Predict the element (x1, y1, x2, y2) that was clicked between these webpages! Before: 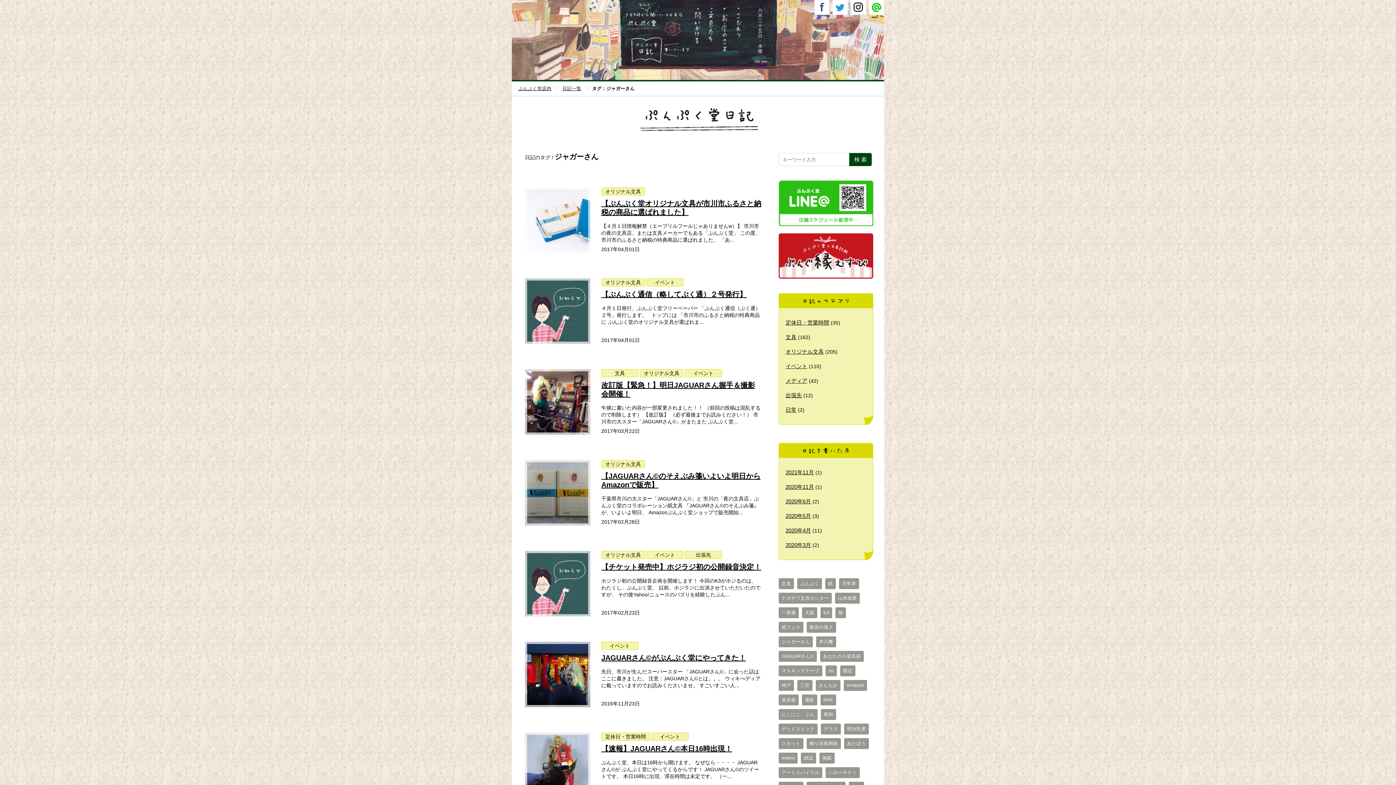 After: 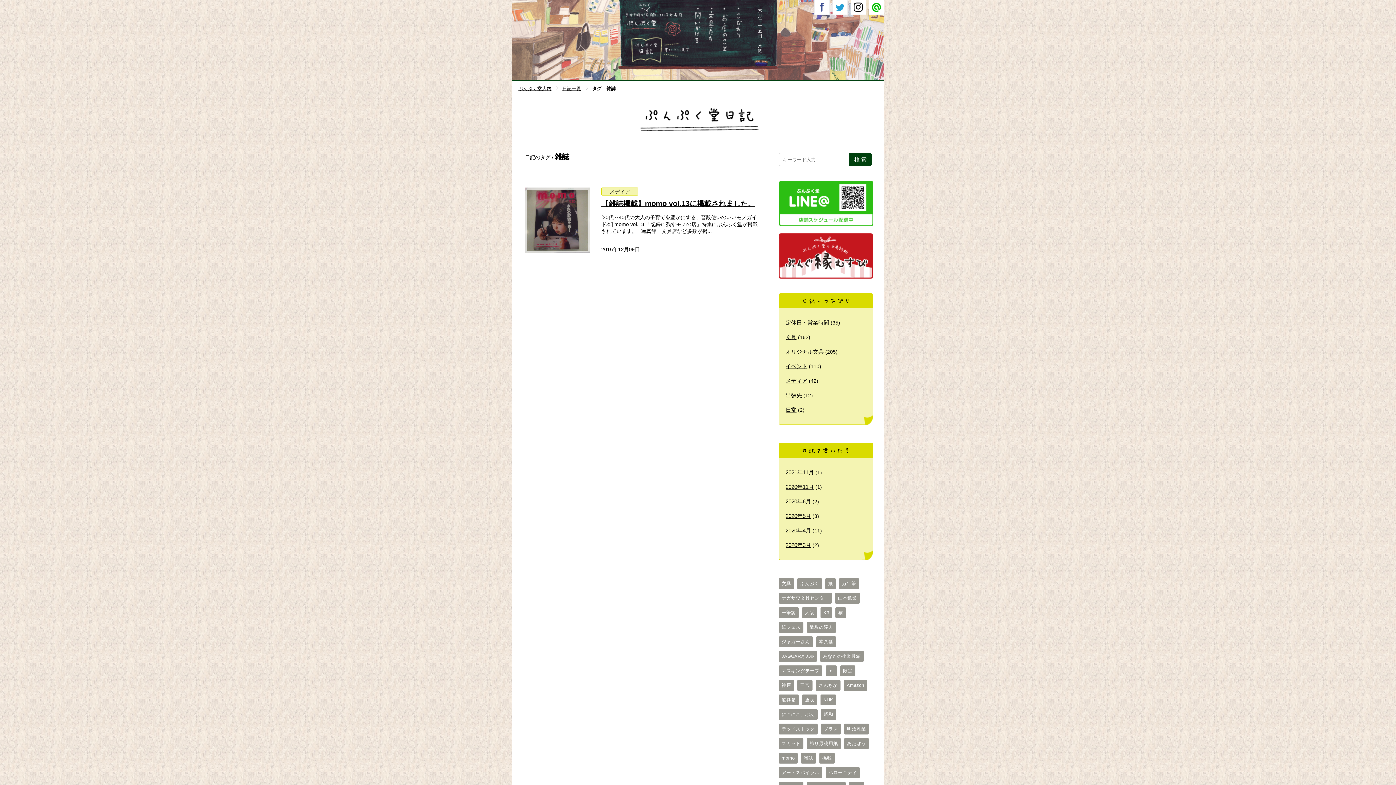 Action: bbox: (801, 753, 816, 764) label: 雑誌